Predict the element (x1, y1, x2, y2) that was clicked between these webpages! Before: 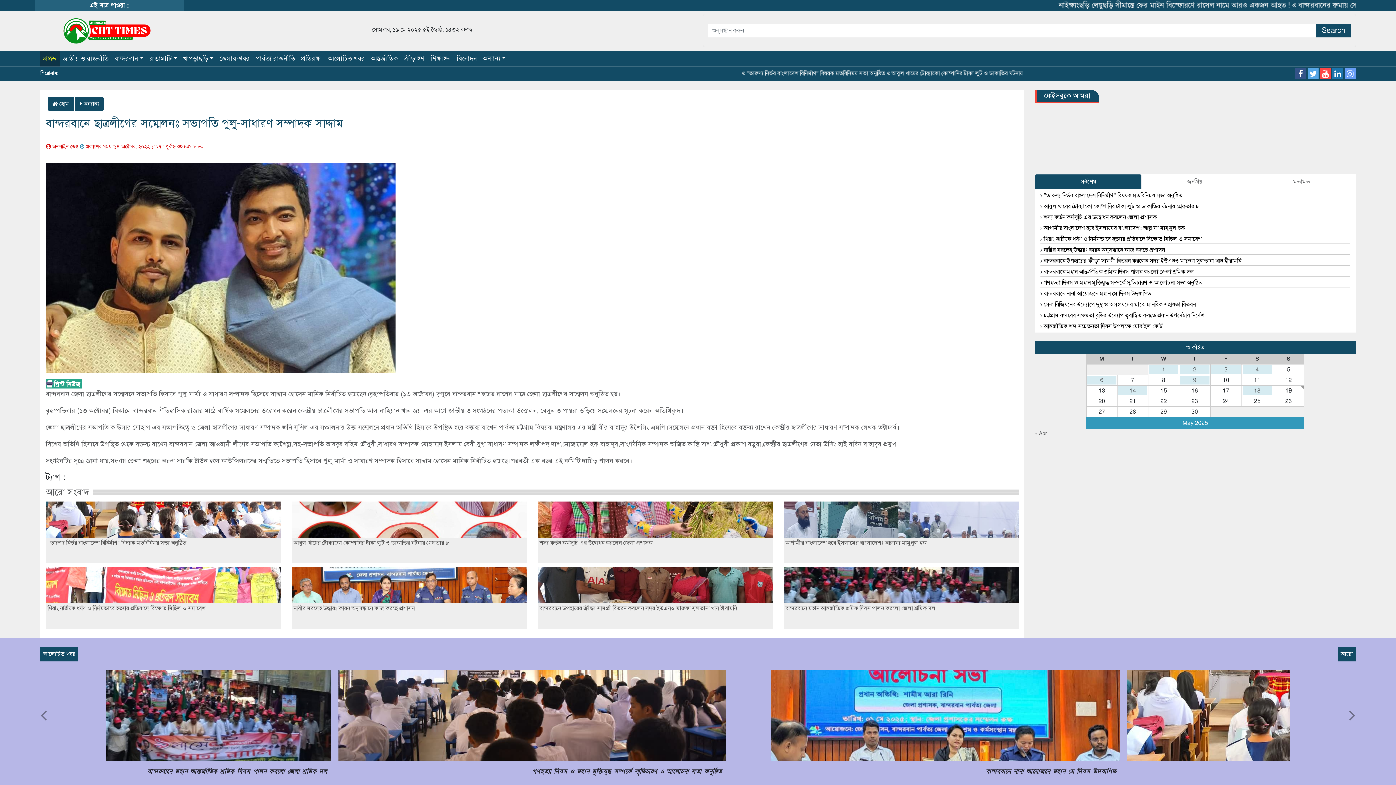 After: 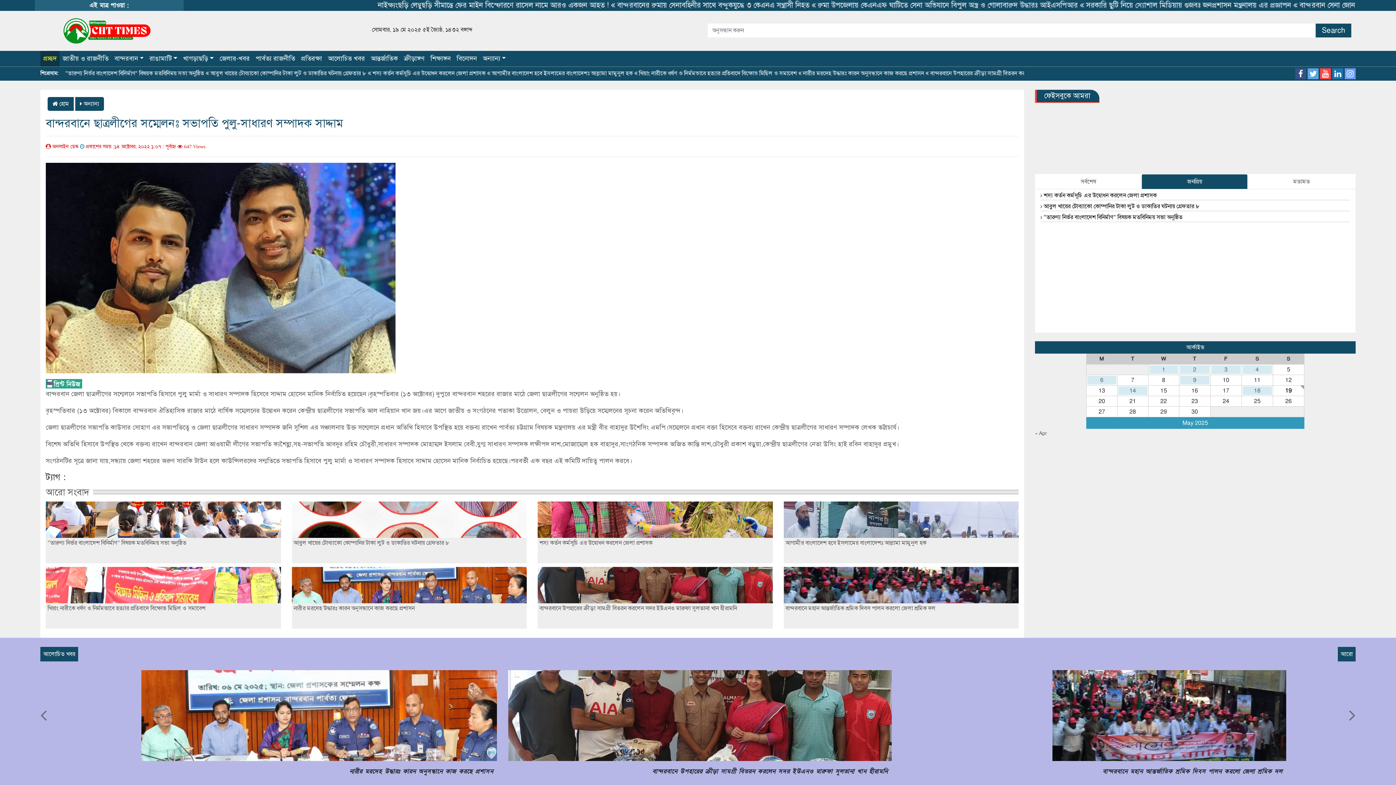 Action: bbox: (1141, 174, 1248, 189) label: জনপ্রিয়